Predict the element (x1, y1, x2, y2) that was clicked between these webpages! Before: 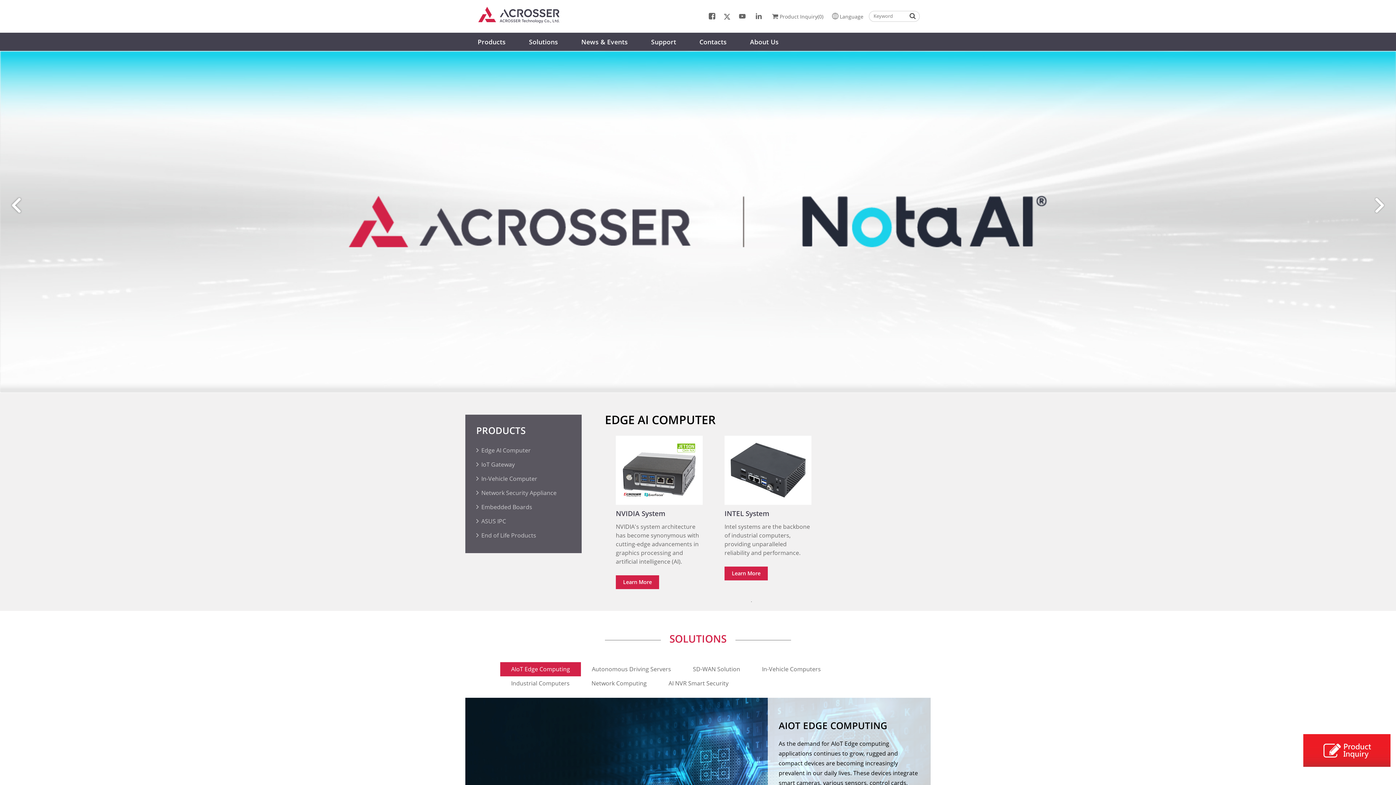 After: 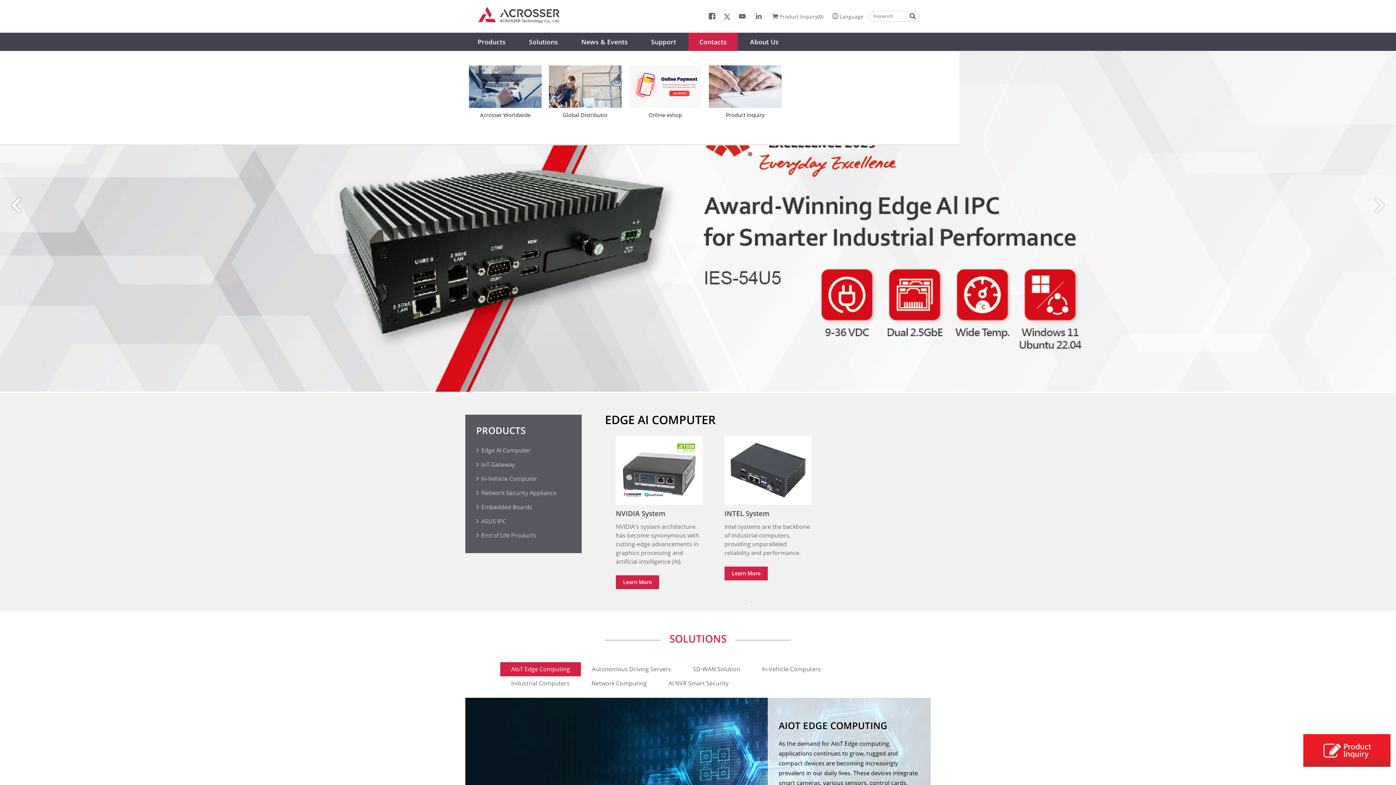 Action: bbox: (688, 32, 737, 50) label: Contacts